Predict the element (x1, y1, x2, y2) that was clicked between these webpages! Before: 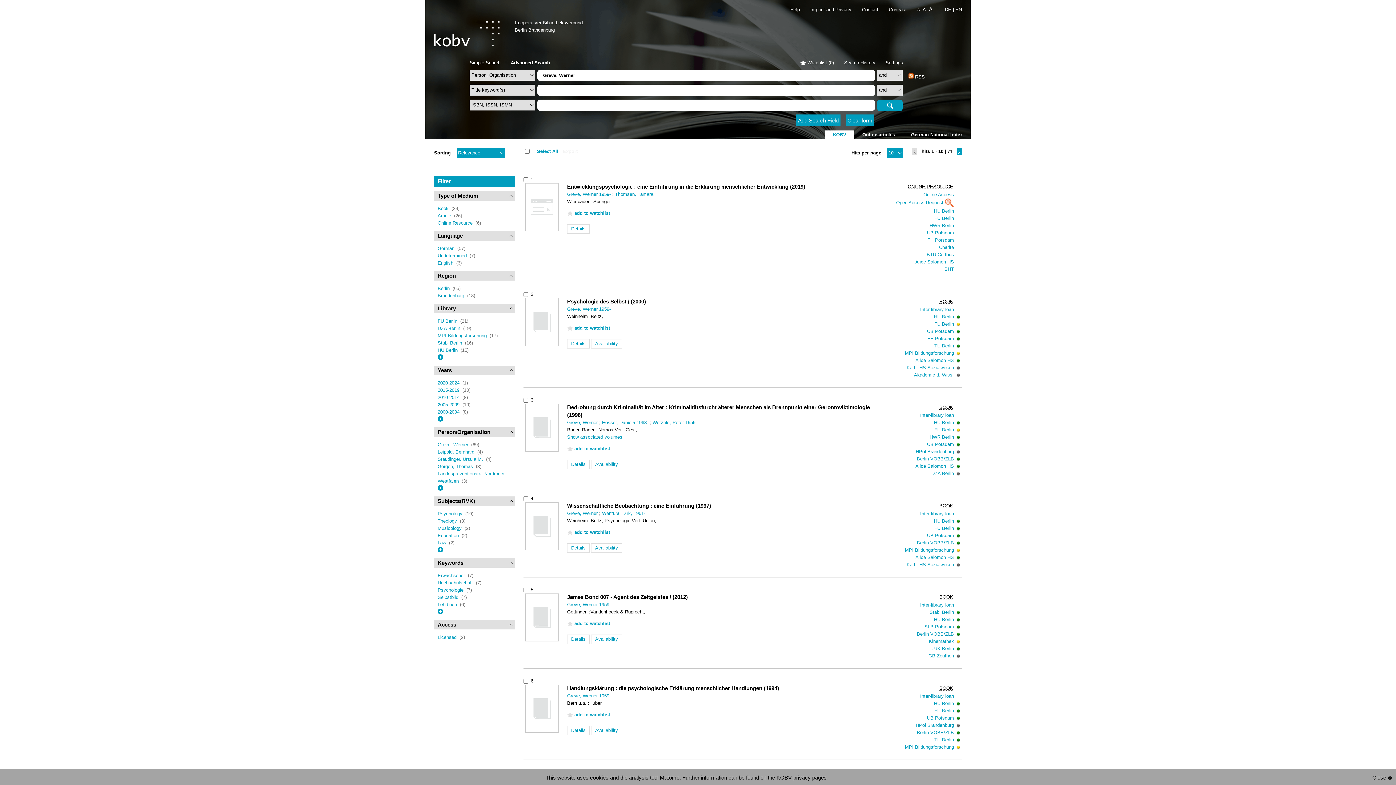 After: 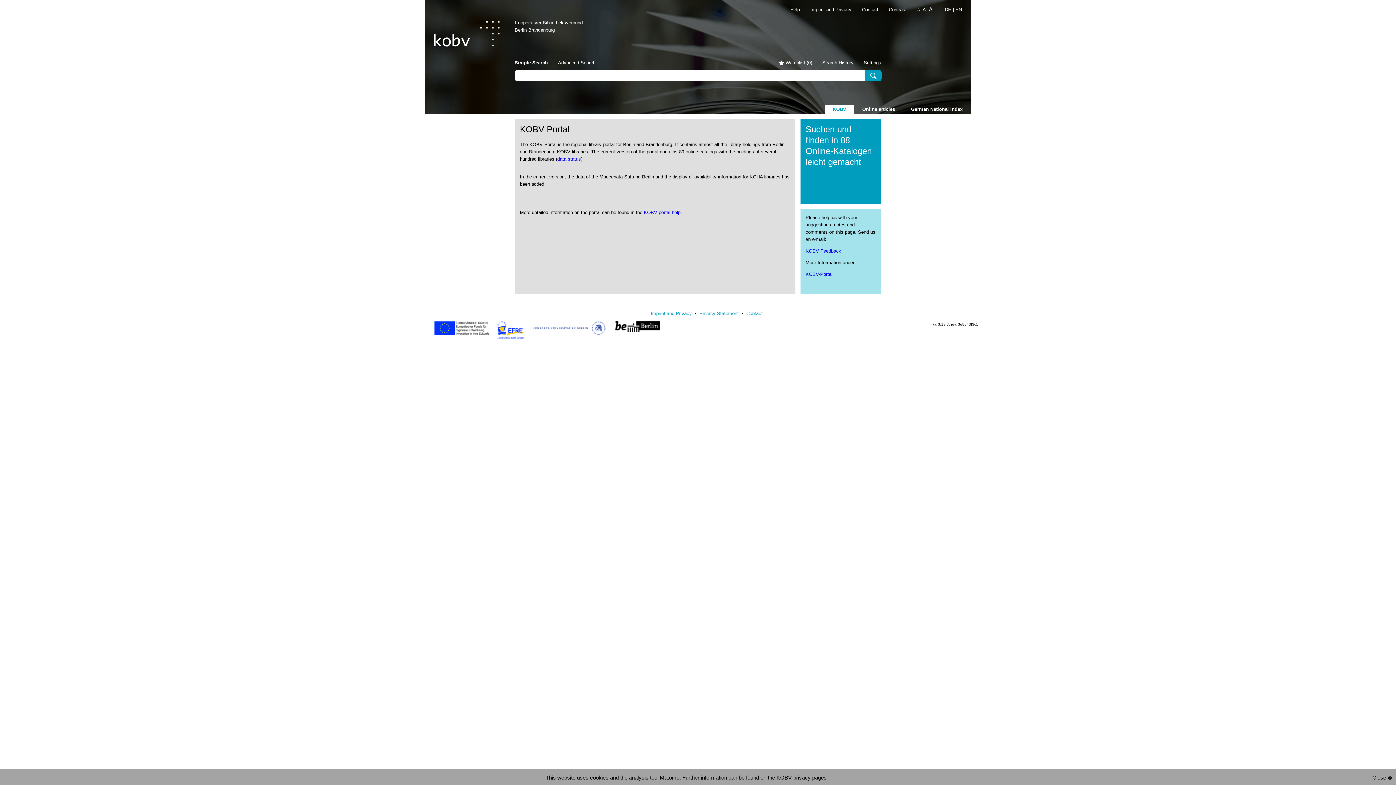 Action: label: Simple Search bbox: (469, 60, 500, 65)